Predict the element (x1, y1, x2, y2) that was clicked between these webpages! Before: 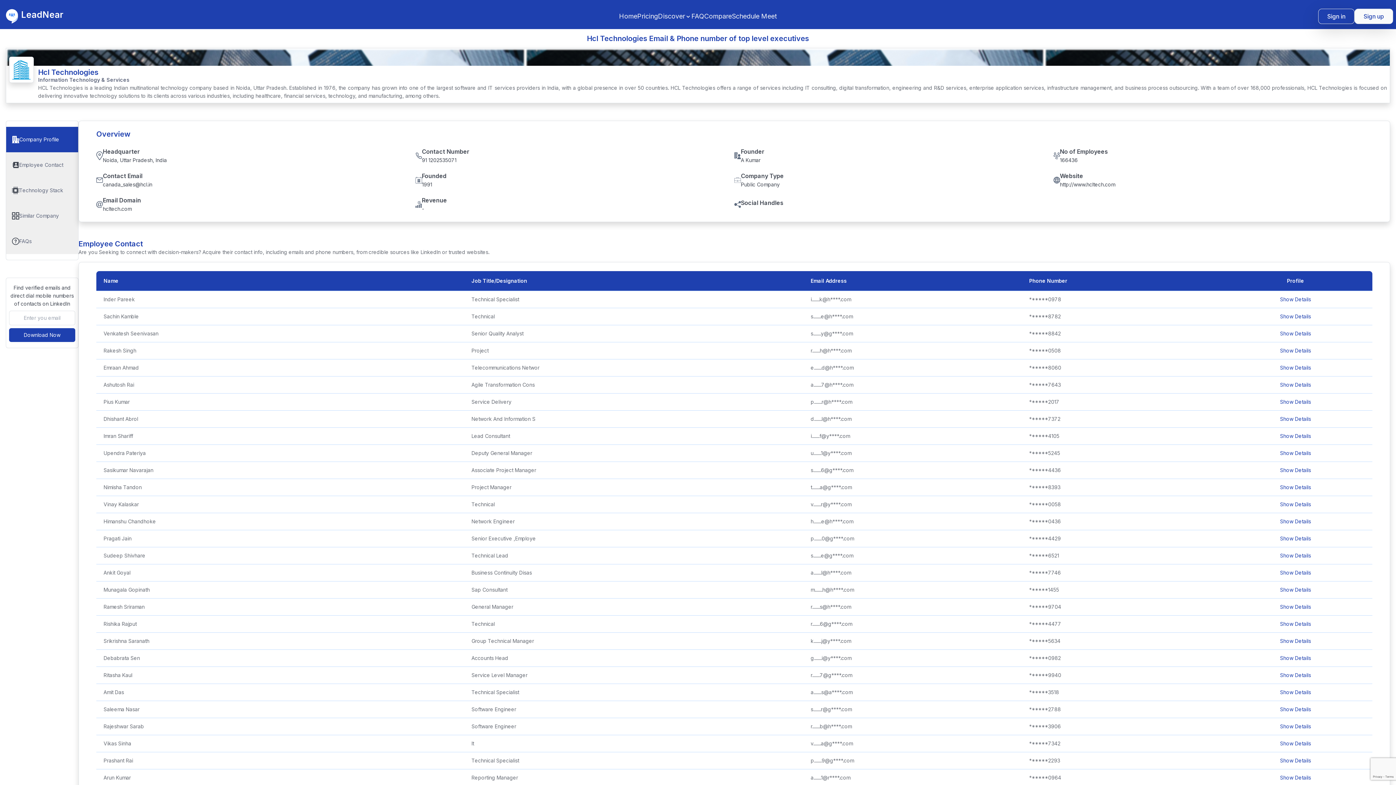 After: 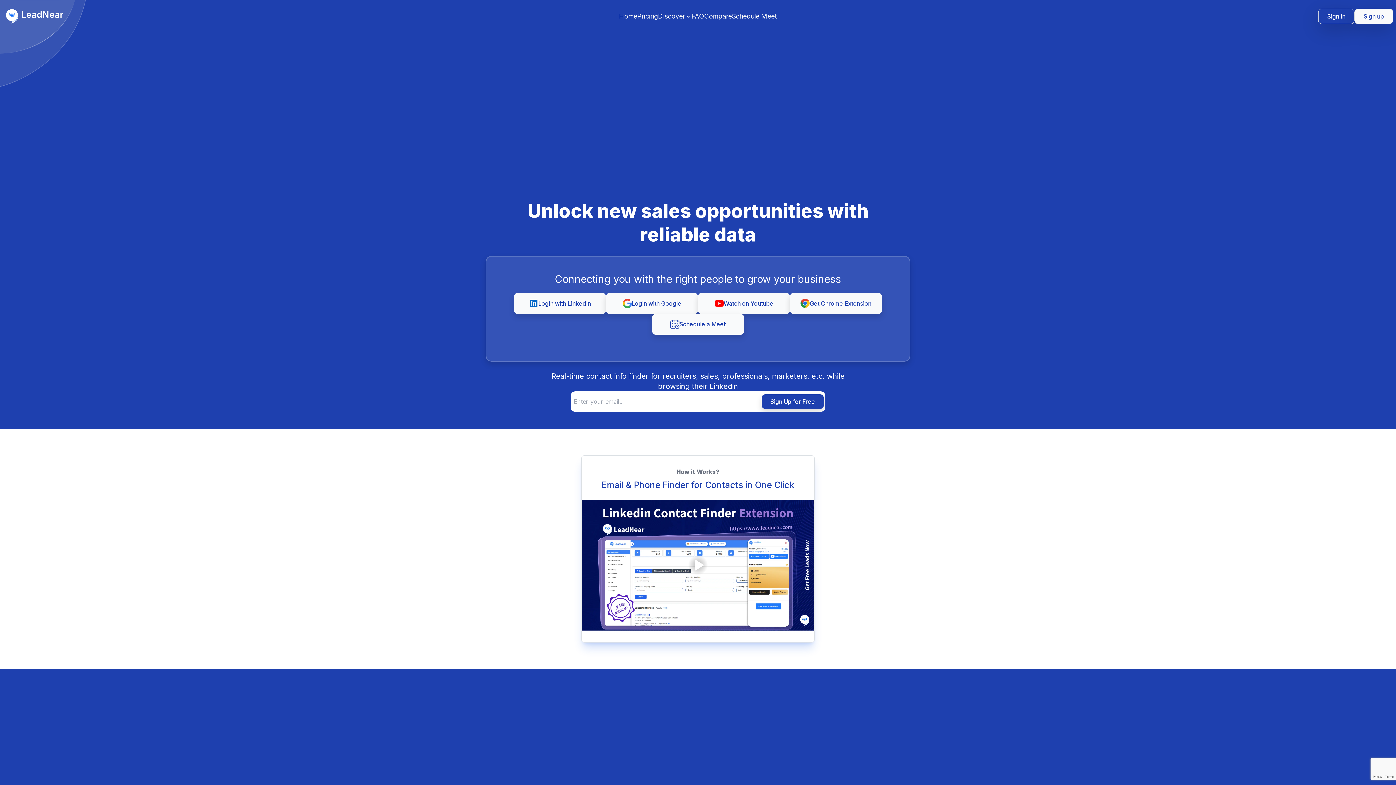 Action: label: LeadNear bbox: (2, 9, 350, 23)